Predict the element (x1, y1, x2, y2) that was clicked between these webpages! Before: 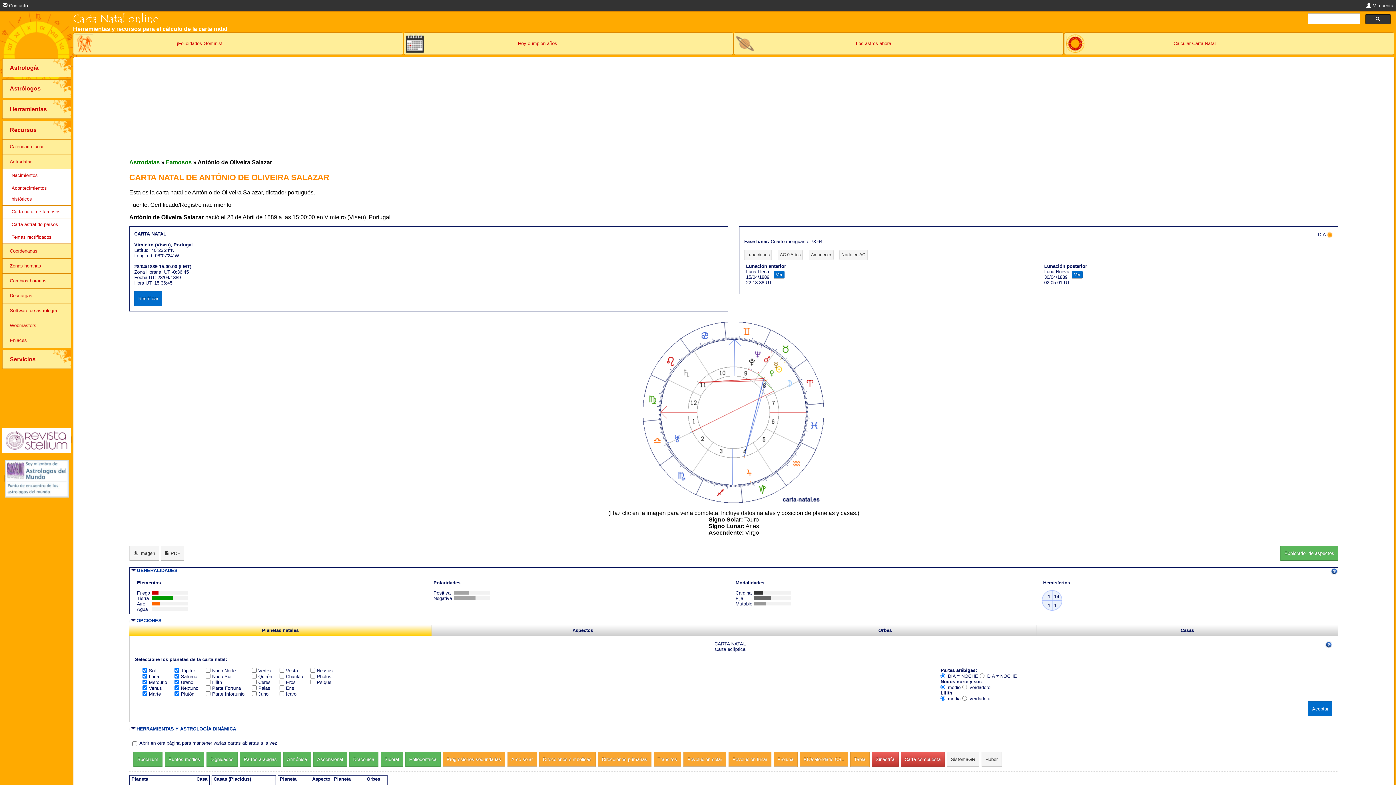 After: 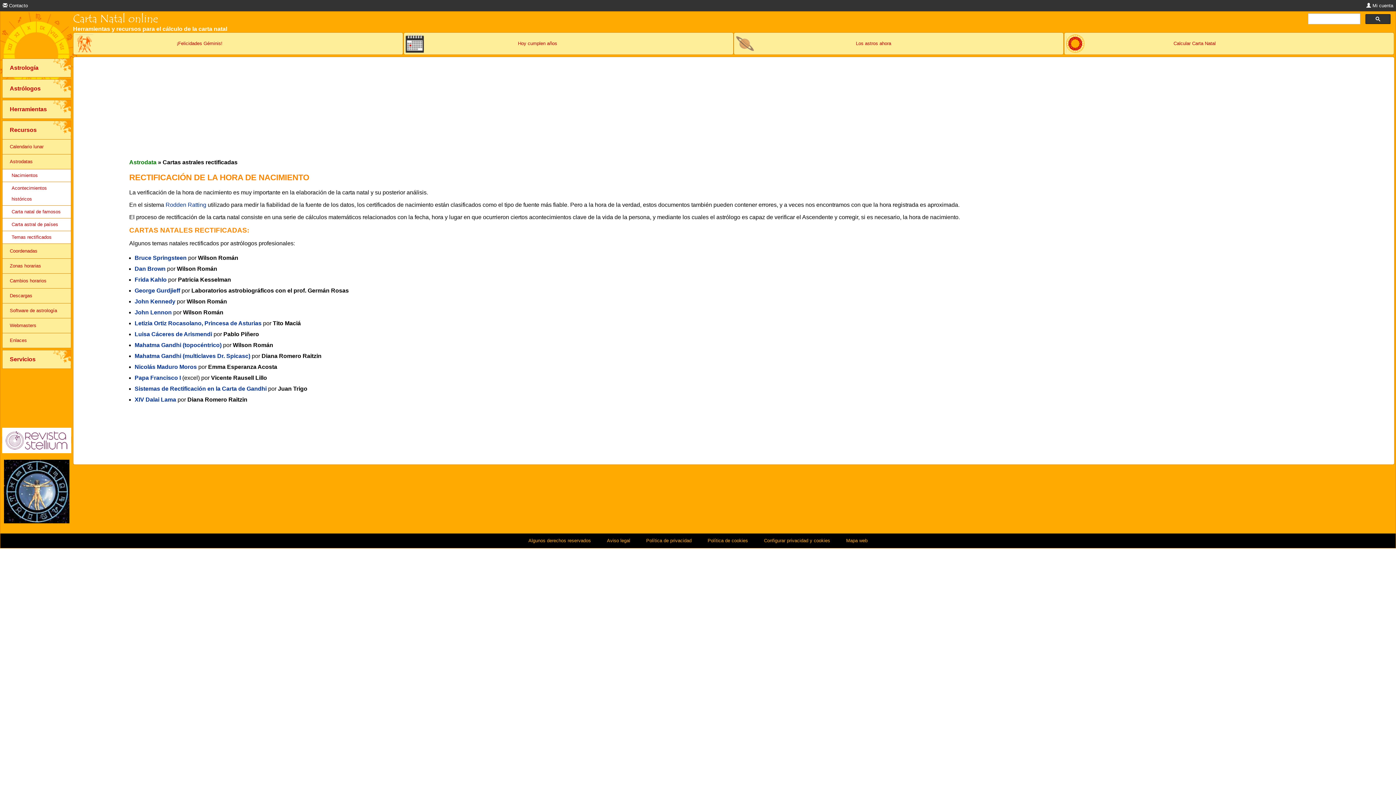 Action: bbox: (2, 231, 70, 243) label: Temas rectificados